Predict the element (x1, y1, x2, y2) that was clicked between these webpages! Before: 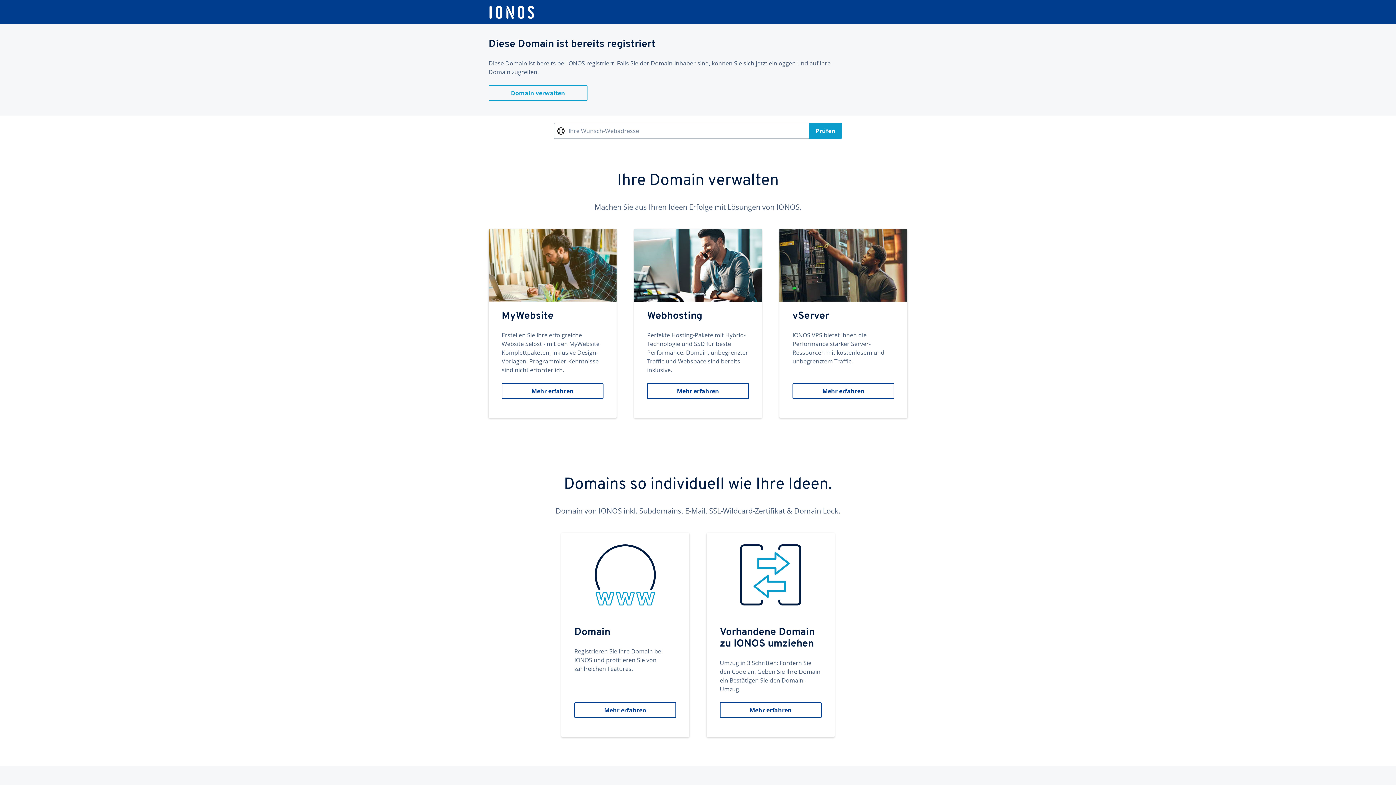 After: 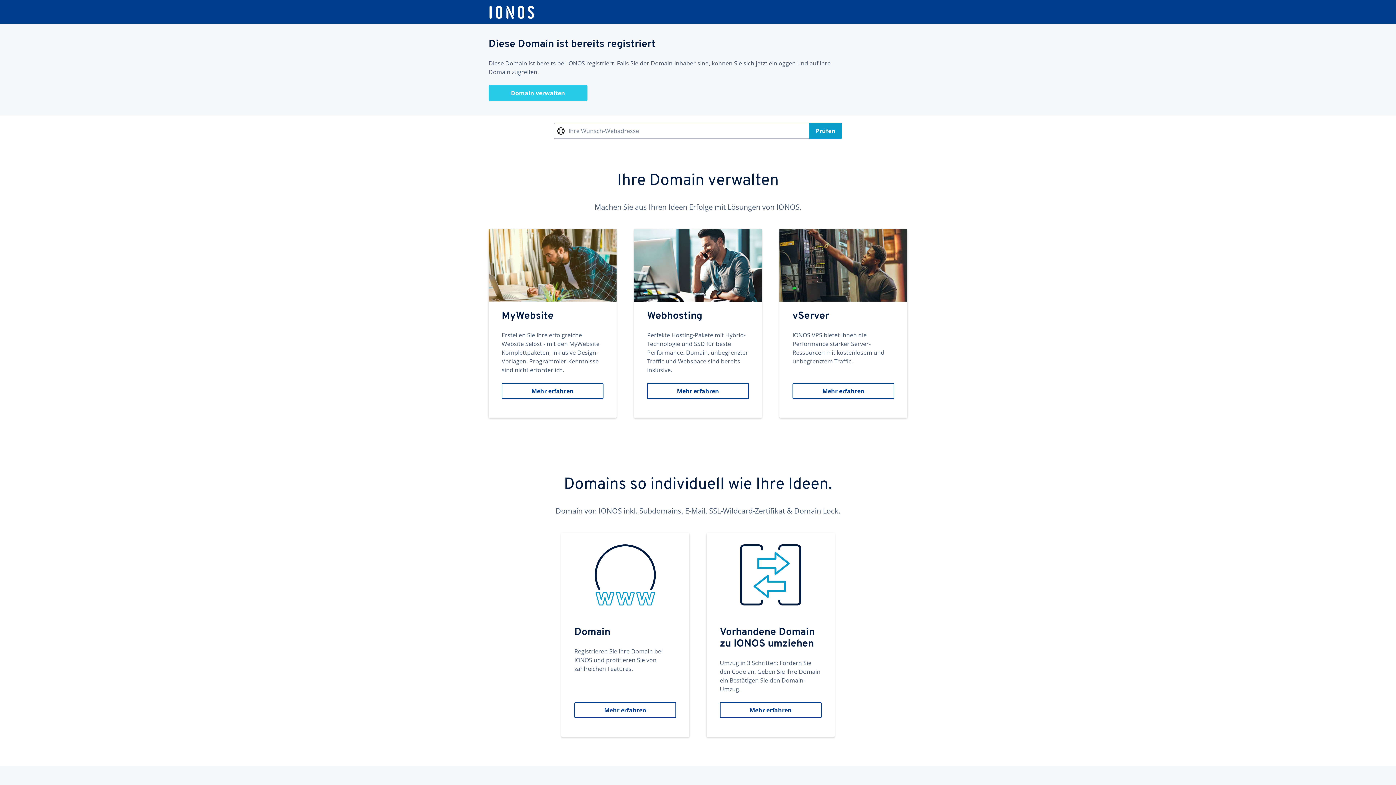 Action: label: Domain verwalten bbox: (488, 85, 587, 101)